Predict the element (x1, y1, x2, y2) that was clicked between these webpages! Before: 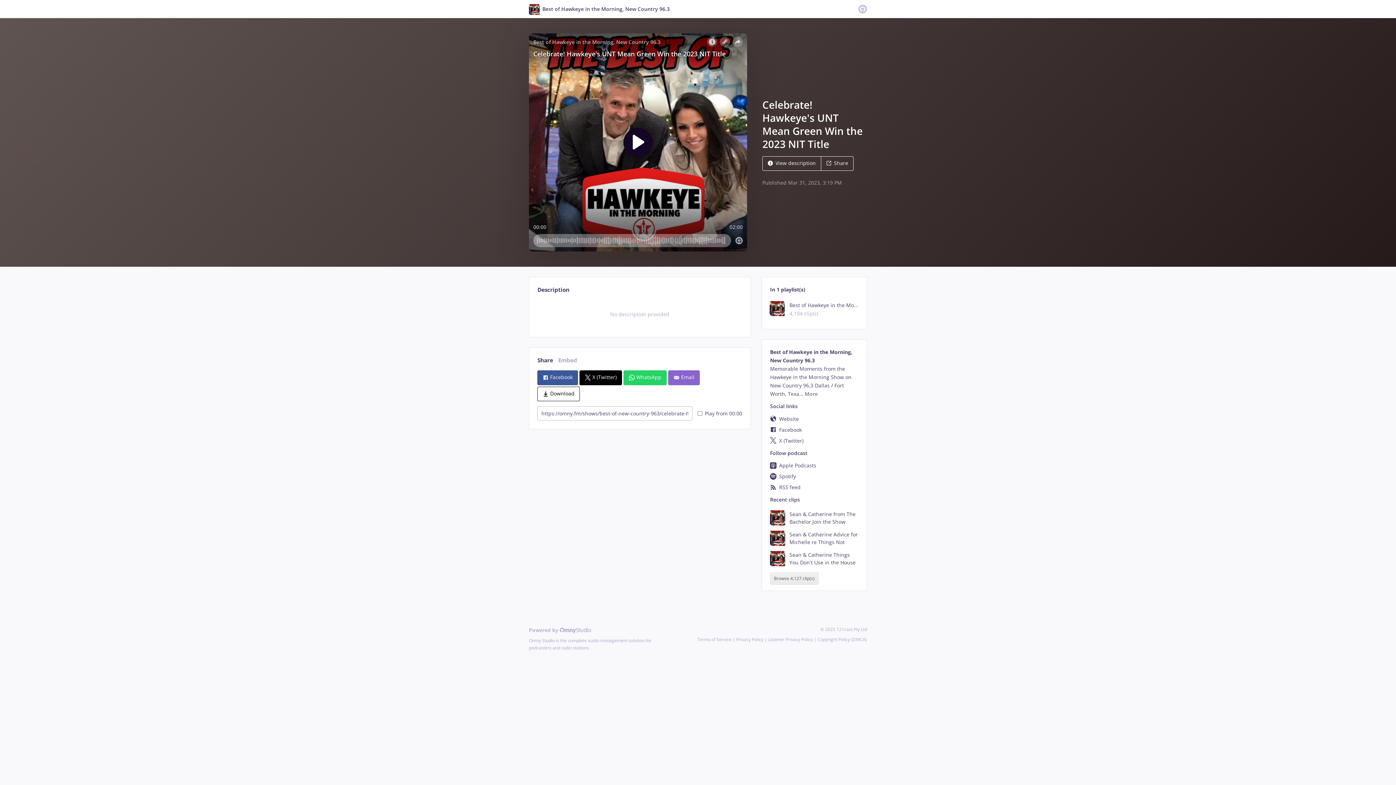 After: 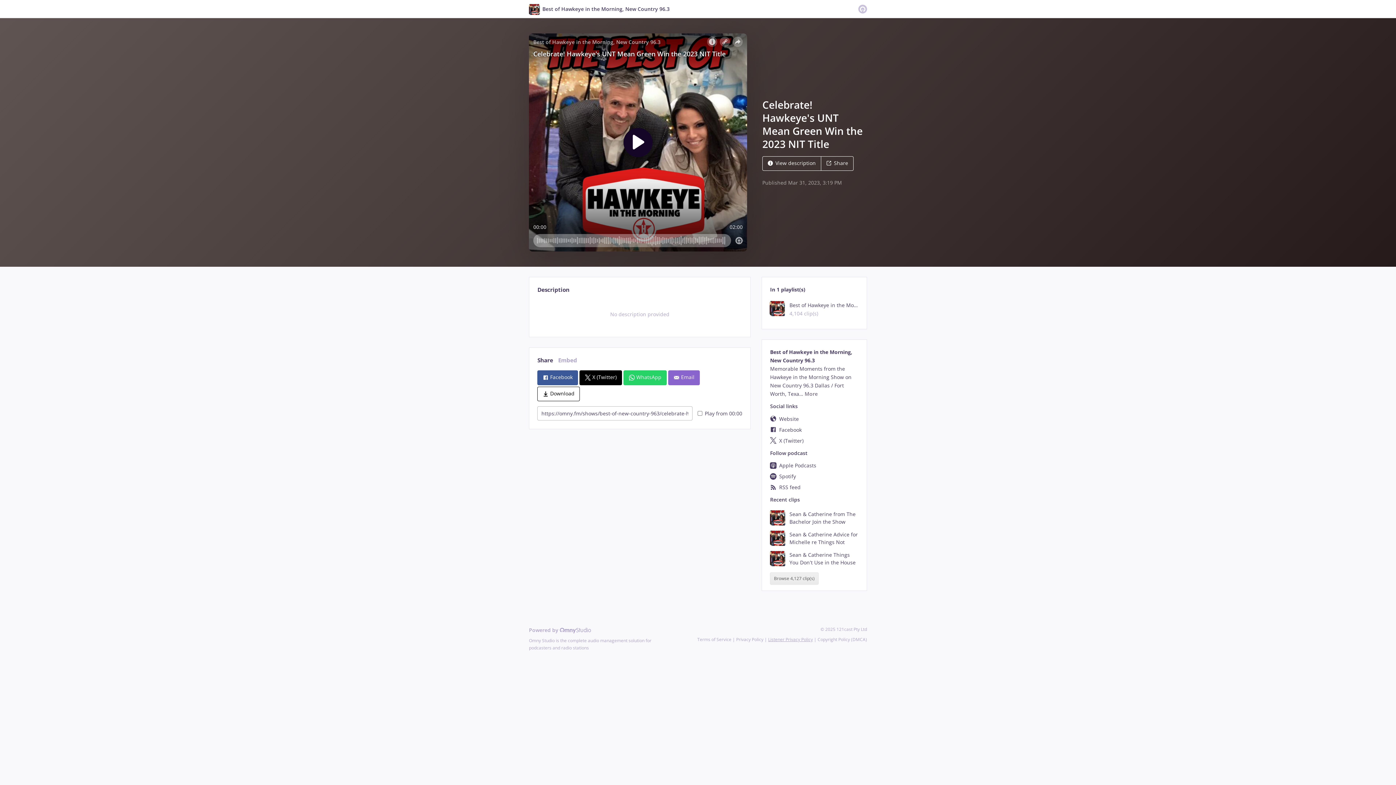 Action: label: Listener Privacy Policy bbox: (768, 636, 813, 642)